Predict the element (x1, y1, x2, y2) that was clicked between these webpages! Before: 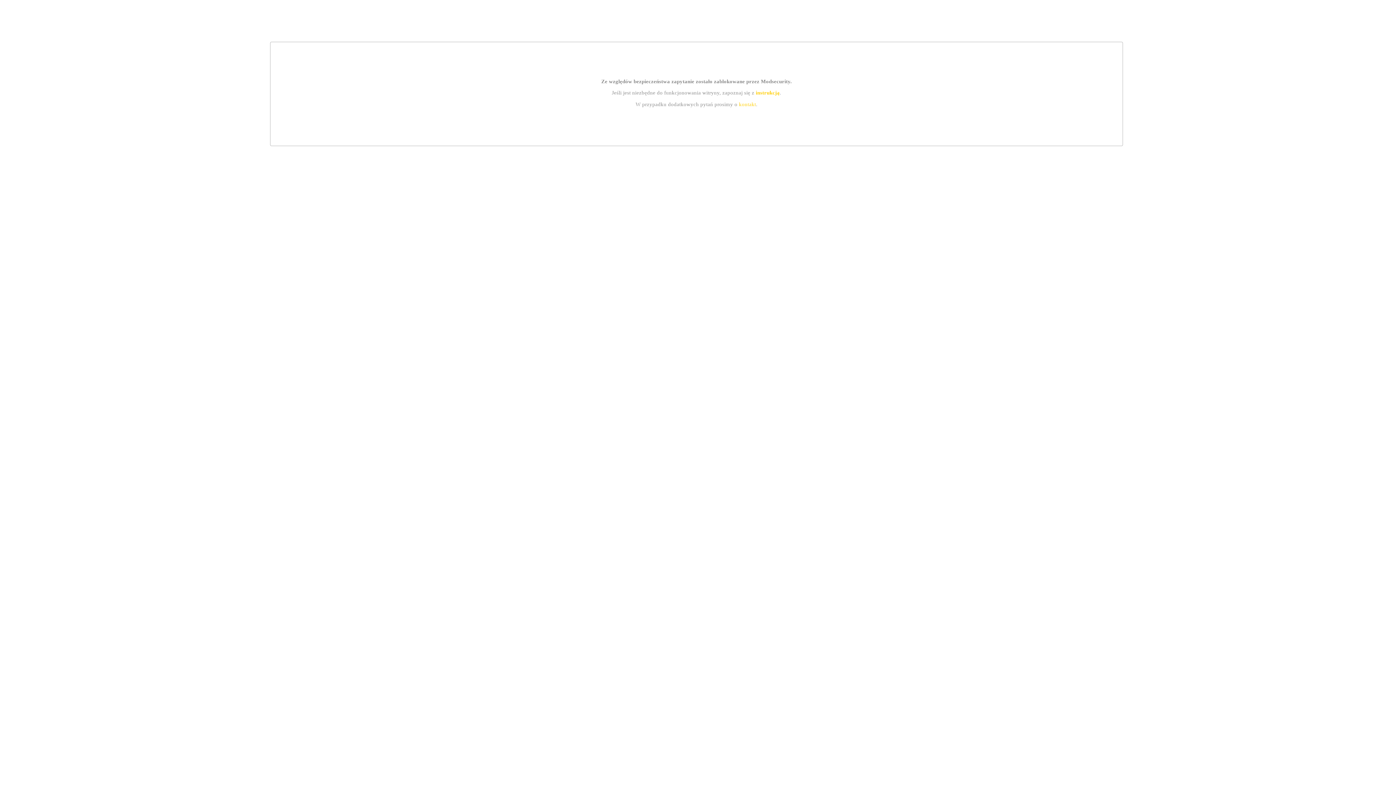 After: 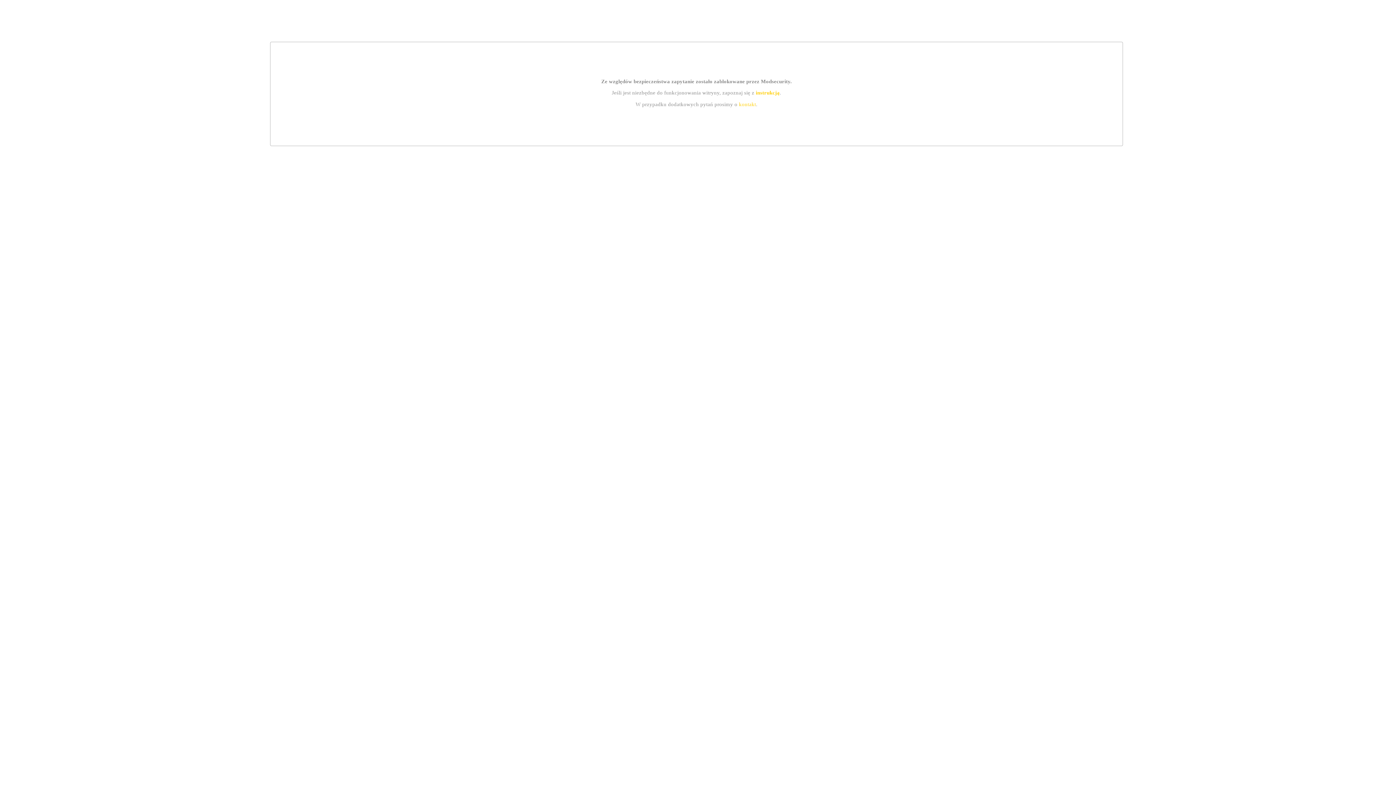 Action: bbox: (755, 89, 779, 95) label: instrukcją